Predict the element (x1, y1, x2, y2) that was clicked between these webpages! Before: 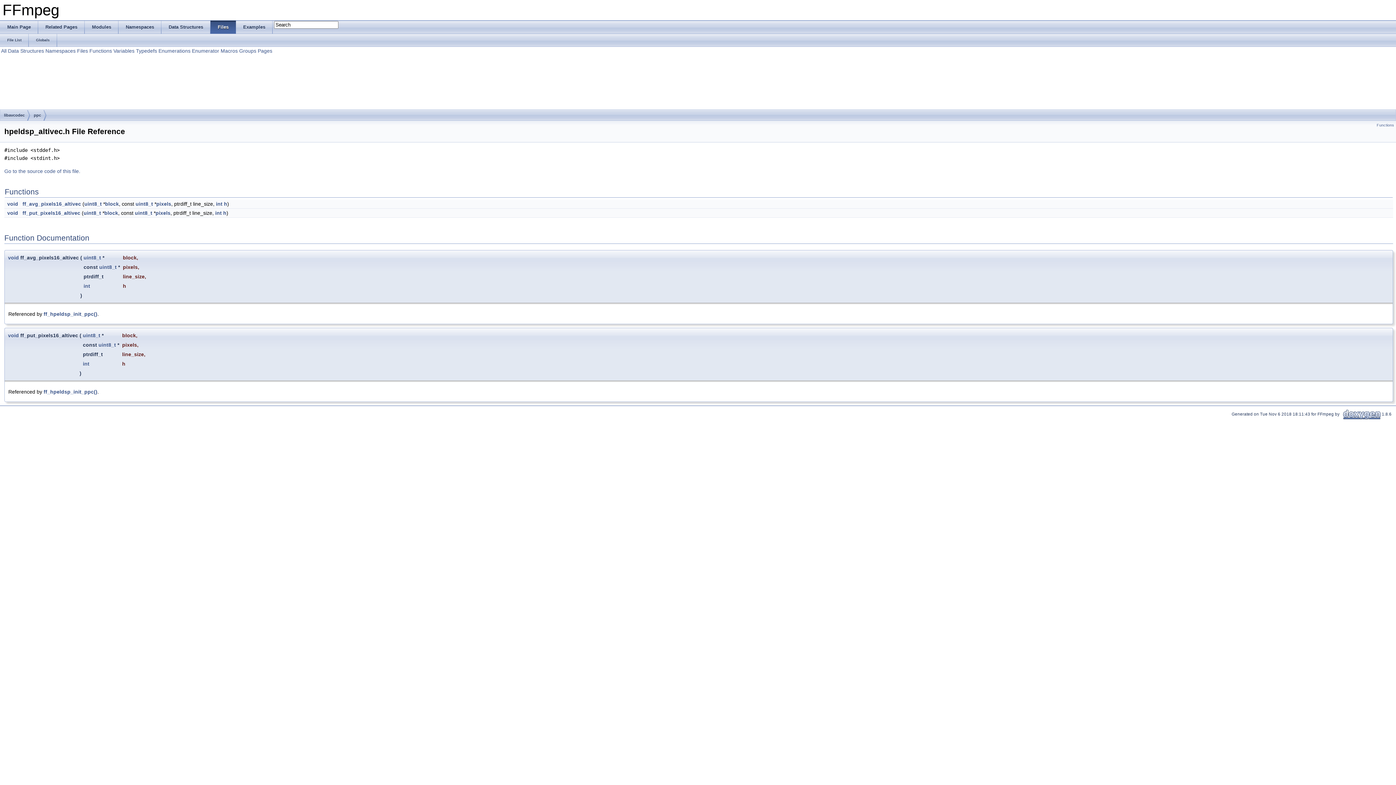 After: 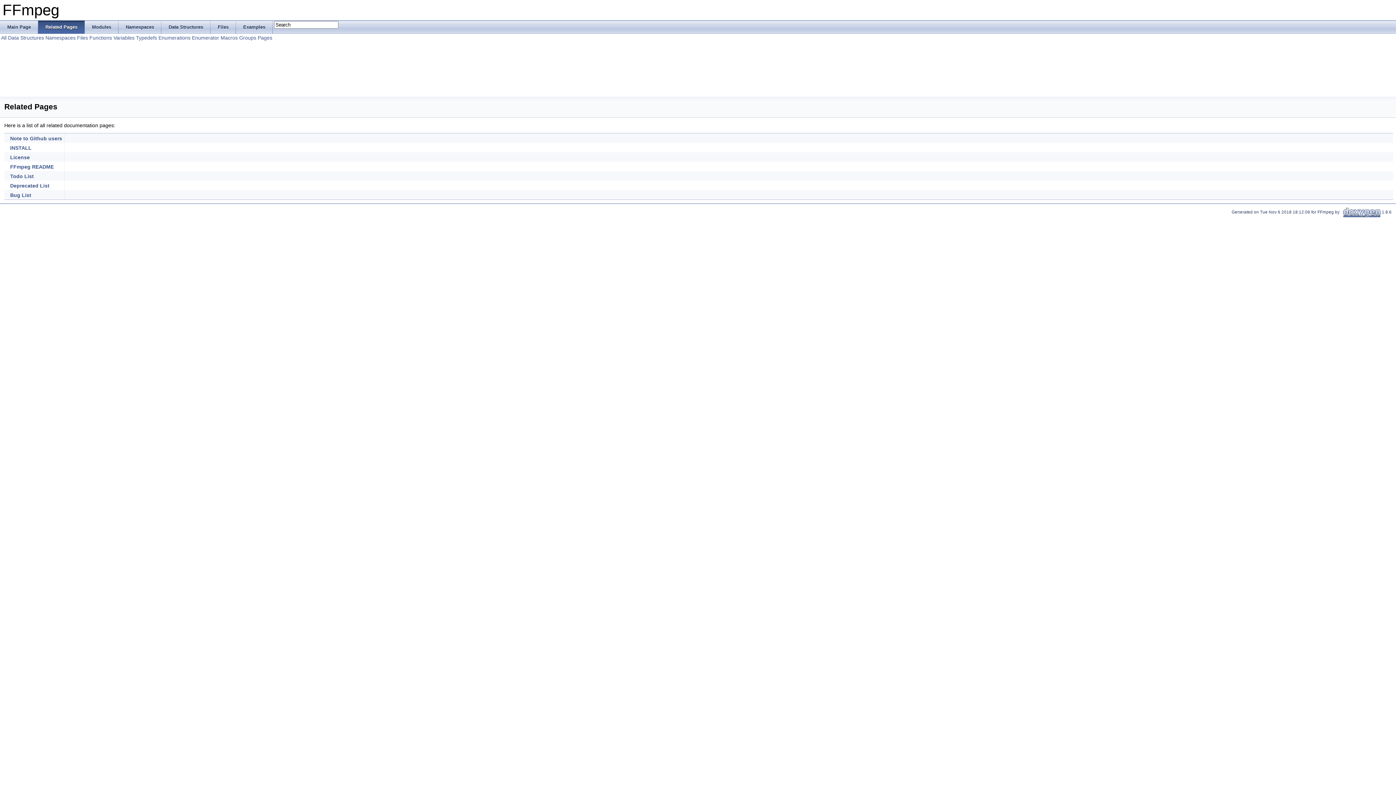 Action: bbox: (38, 20, 84, 33) label: Related Pages